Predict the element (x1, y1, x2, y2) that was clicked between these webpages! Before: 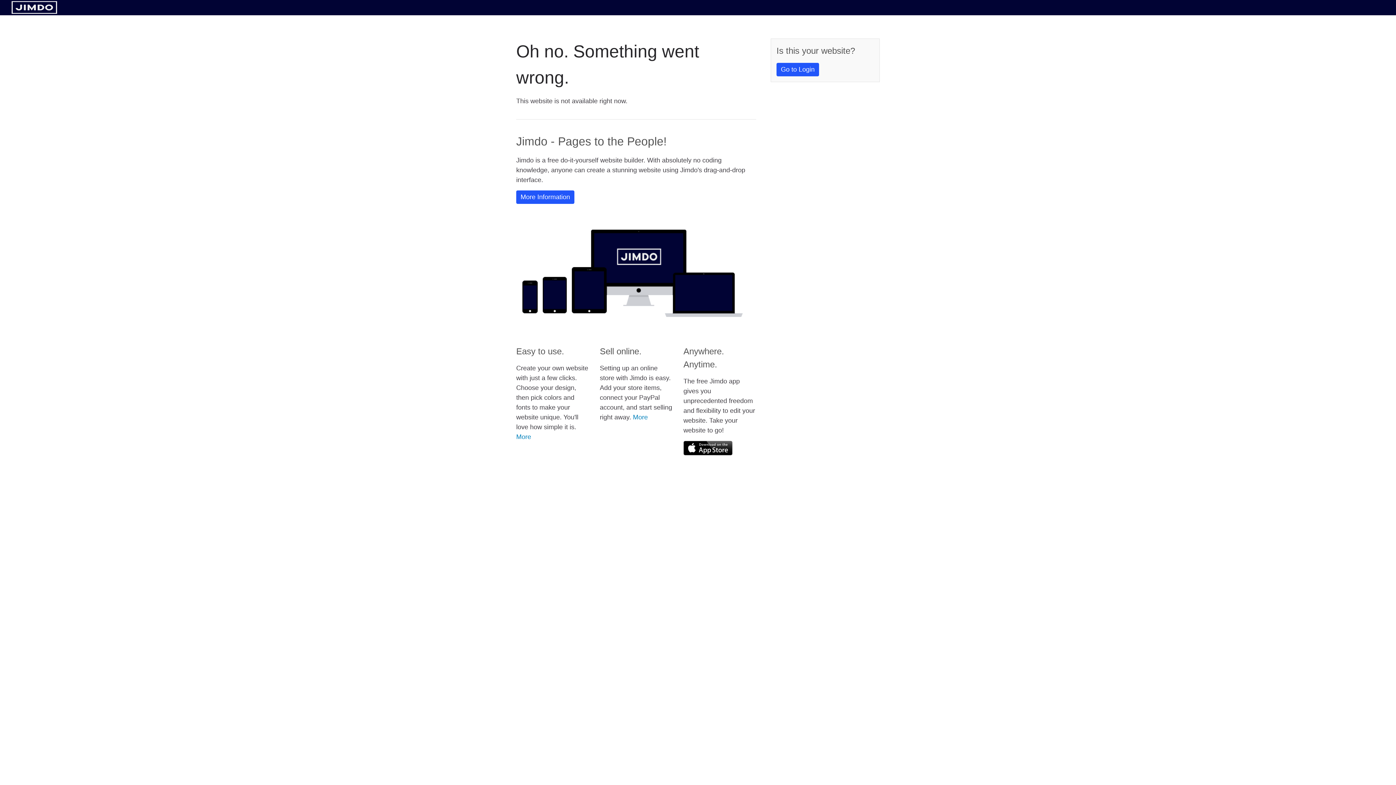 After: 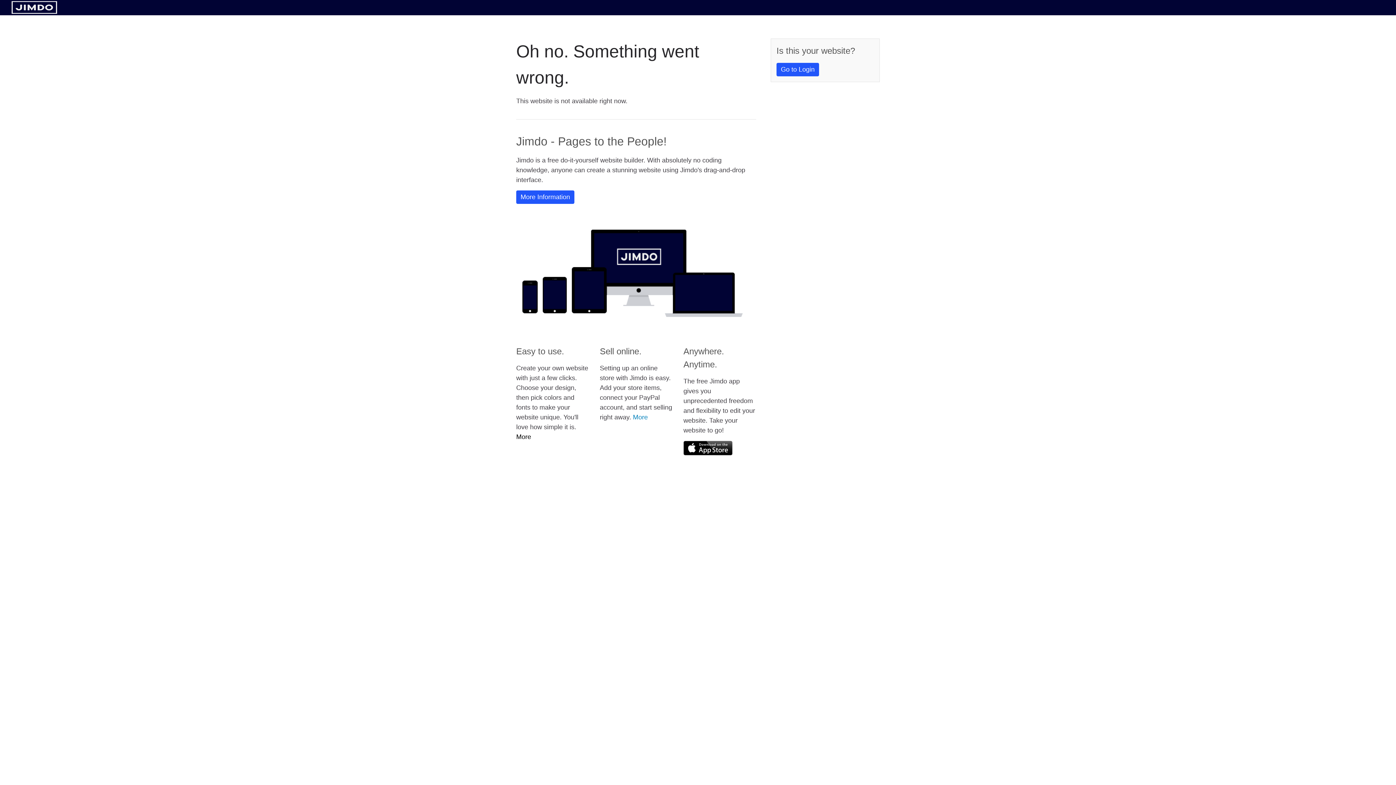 Action: label: More bbox: (516, 433, 531, 440)